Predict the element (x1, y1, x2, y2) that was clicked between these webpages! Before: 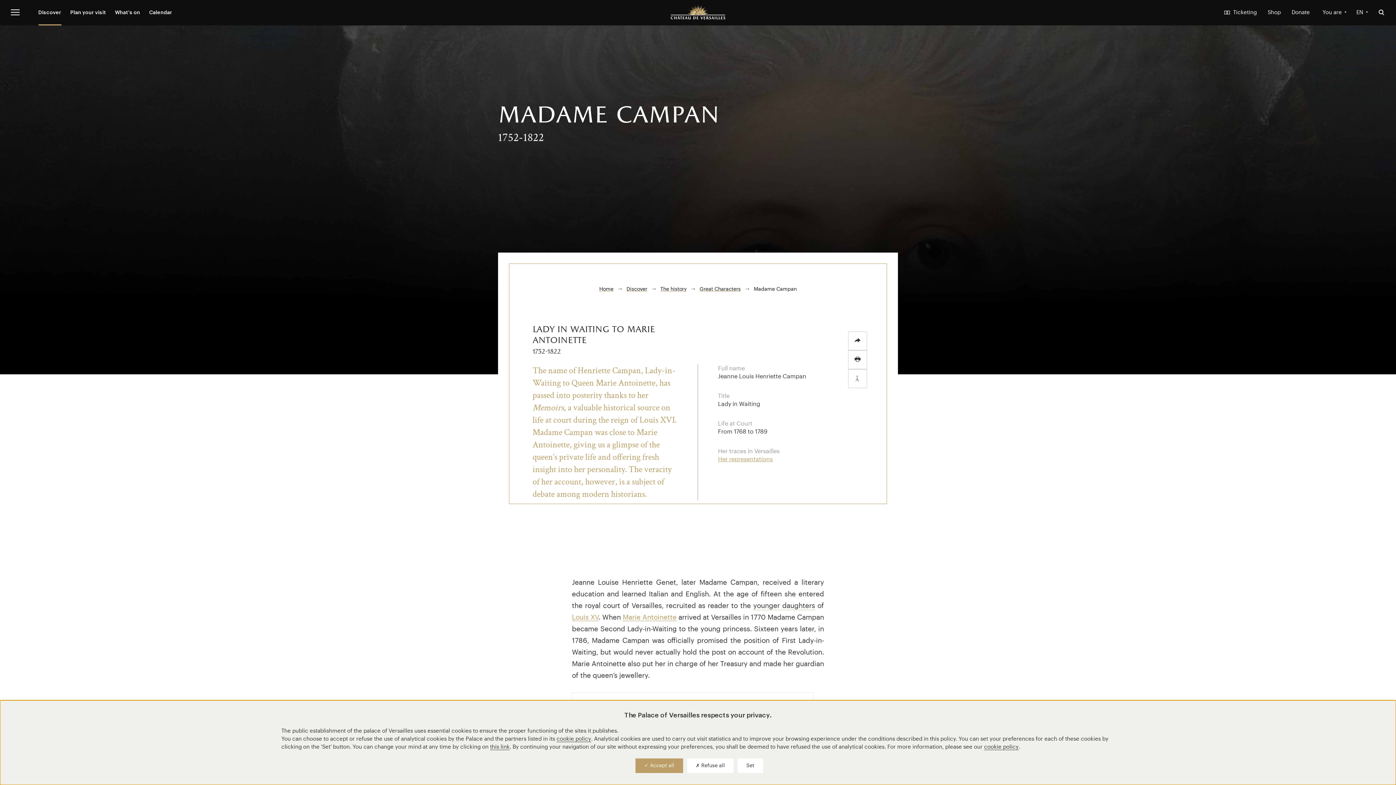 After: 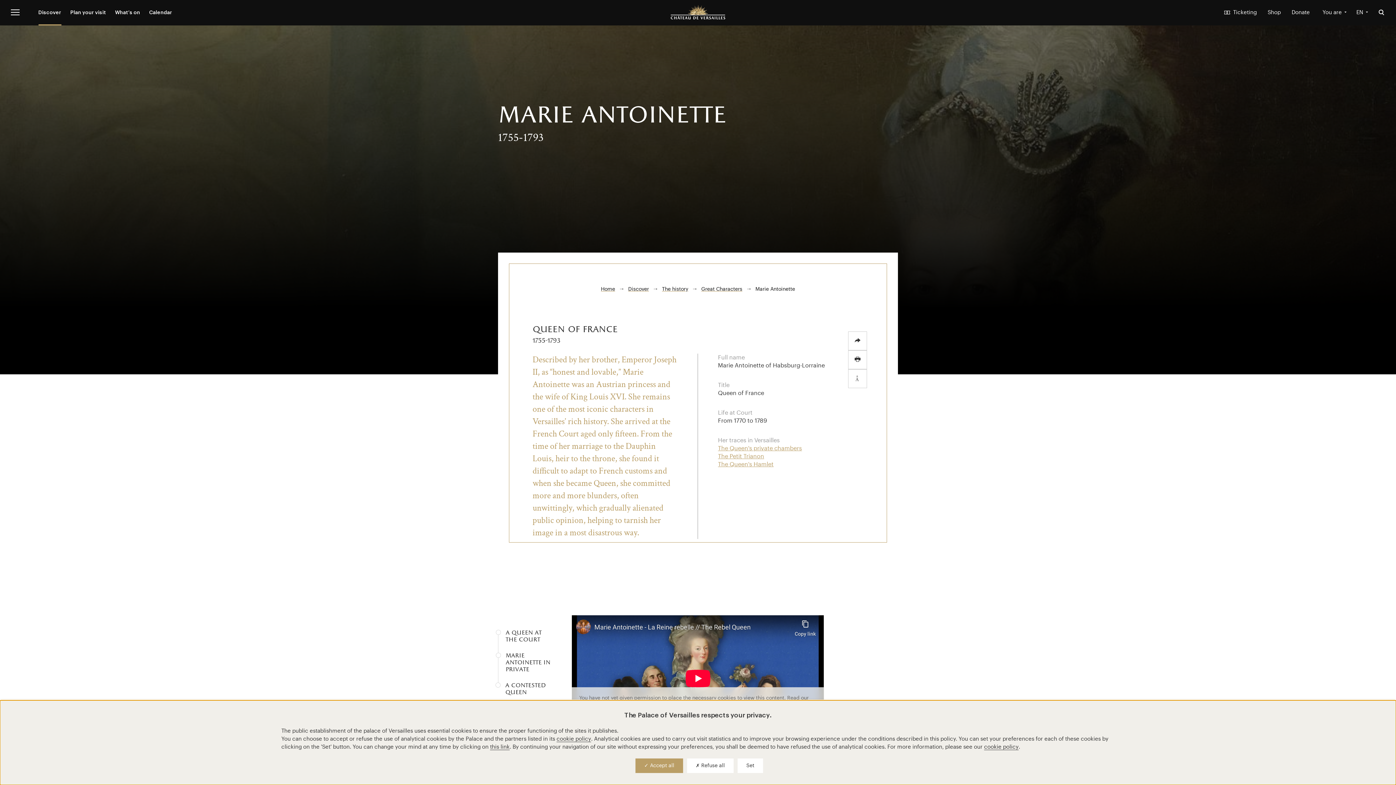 Action: label: Marie Antoinette bbox: (622, 614, 676, 621)